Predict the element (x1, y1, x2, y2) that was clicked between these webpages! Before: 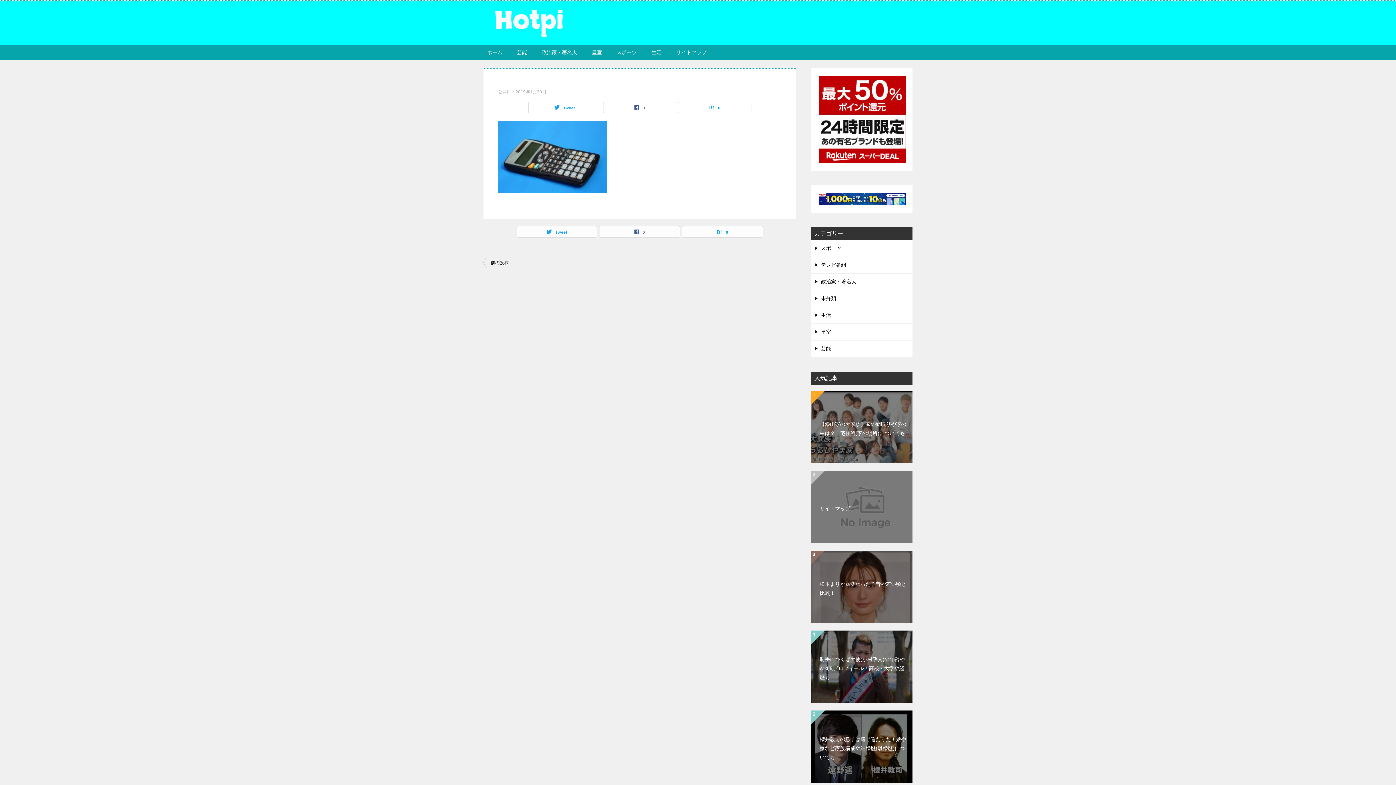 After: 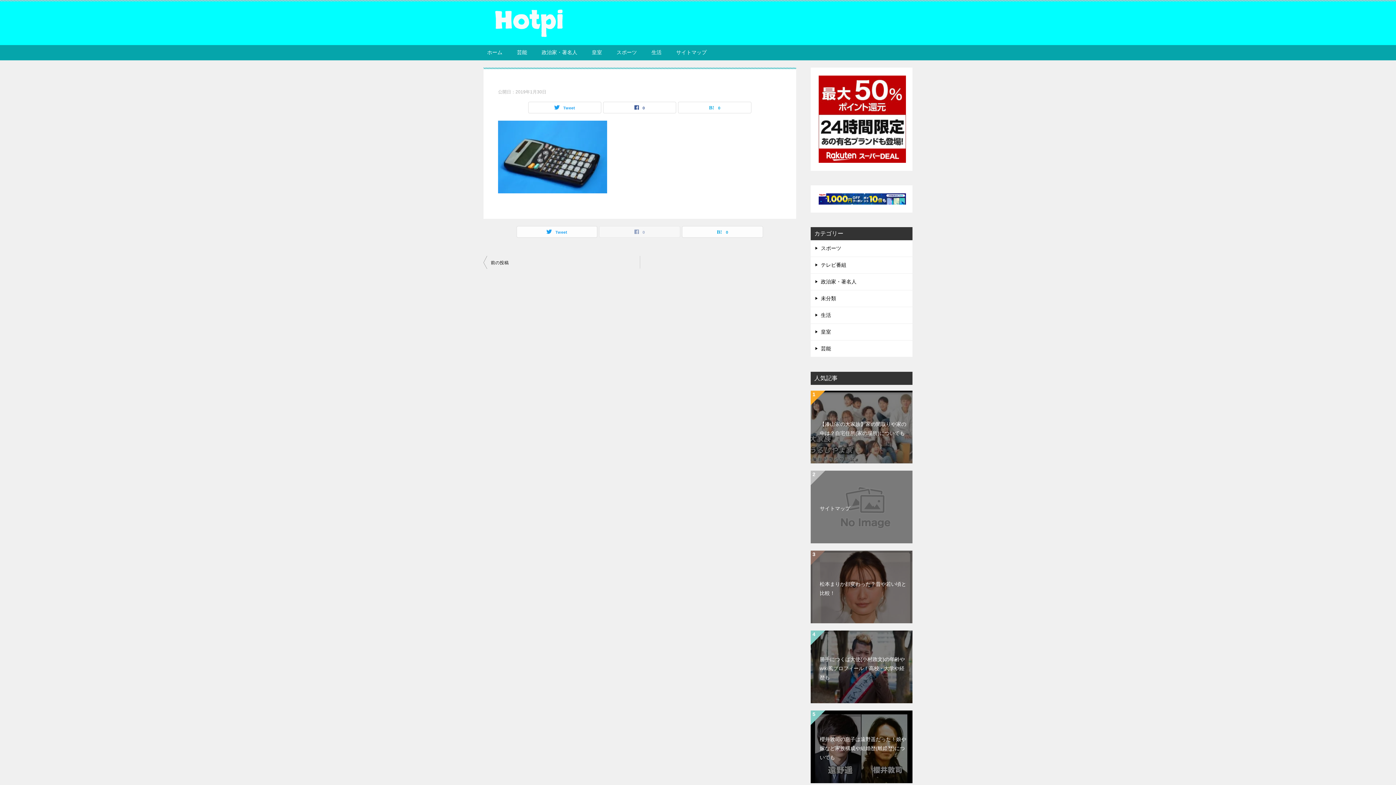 Action: bbox: (599, 226, 680, 237) label: 0